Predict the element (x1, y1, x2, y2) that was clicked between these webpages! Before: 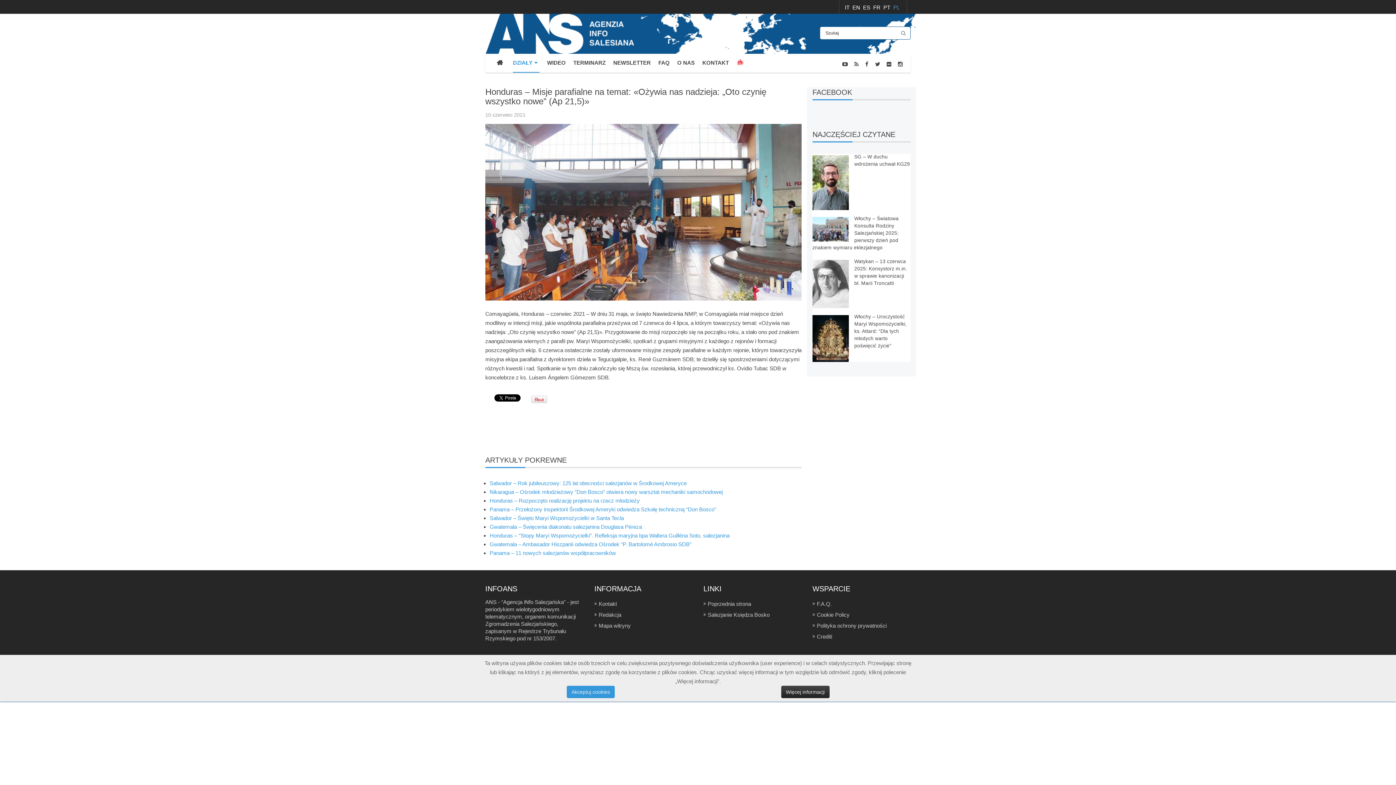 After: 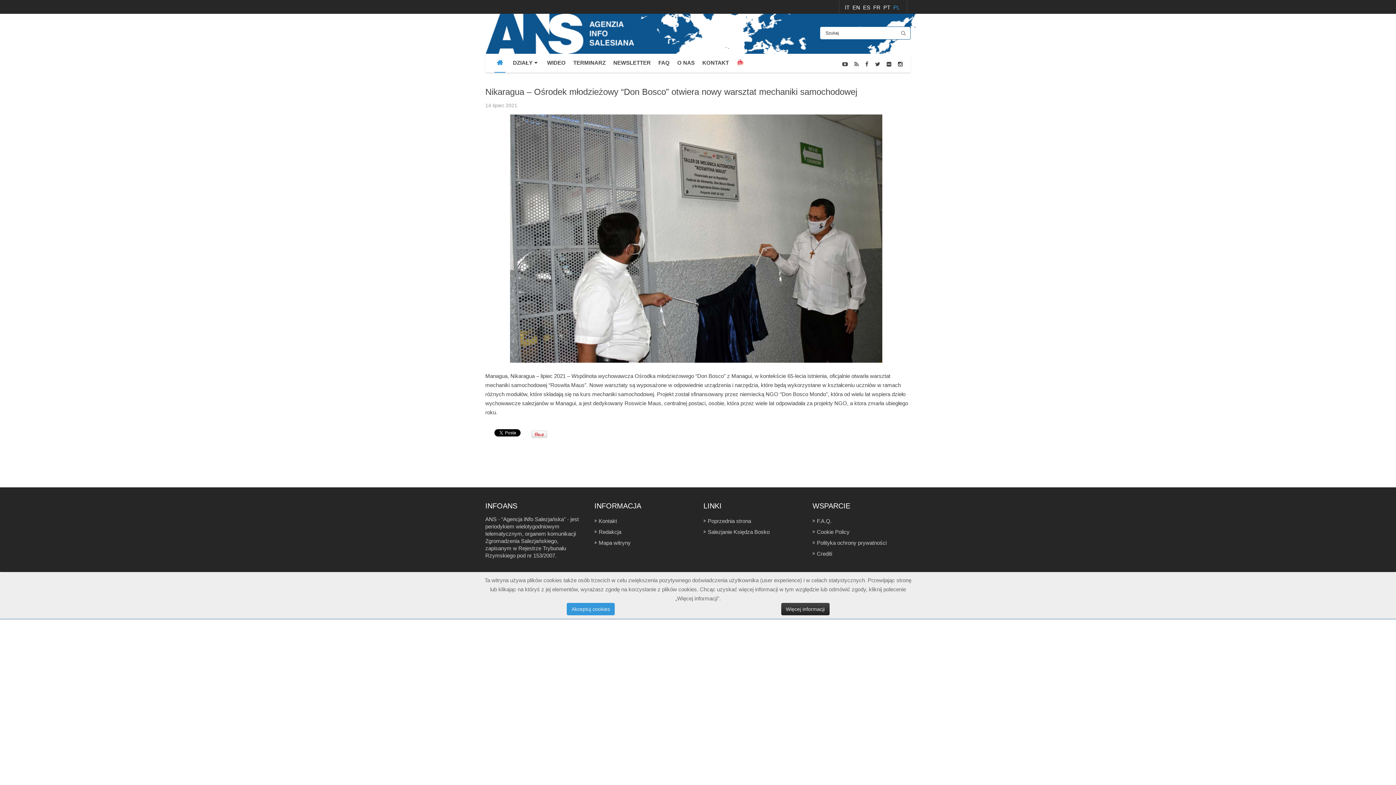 Action: bbox: (489, 489, 722, 495) label: Nikaragua – Ośrodek młodzieżowy “Don Bosco” otwiera nowy warsztat mechaniki samochodowej